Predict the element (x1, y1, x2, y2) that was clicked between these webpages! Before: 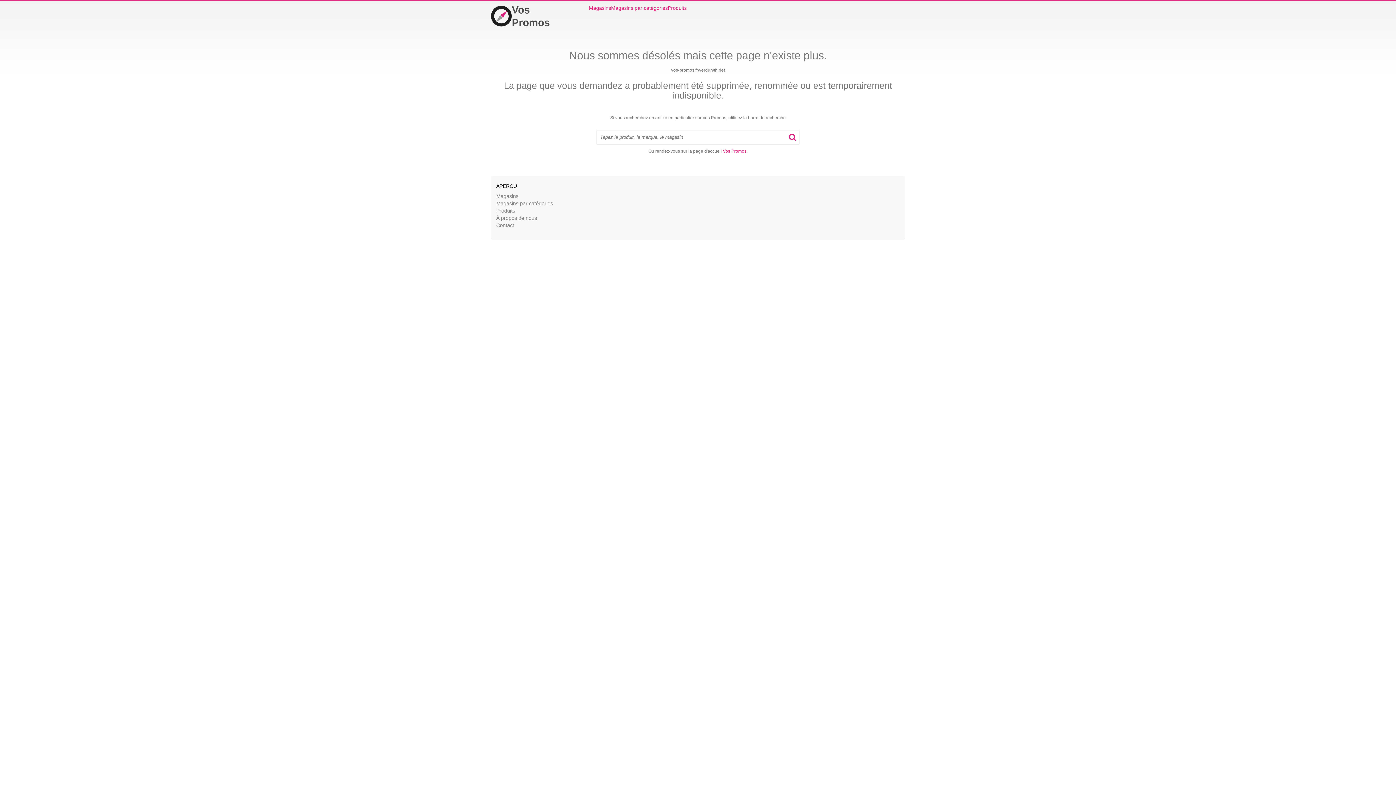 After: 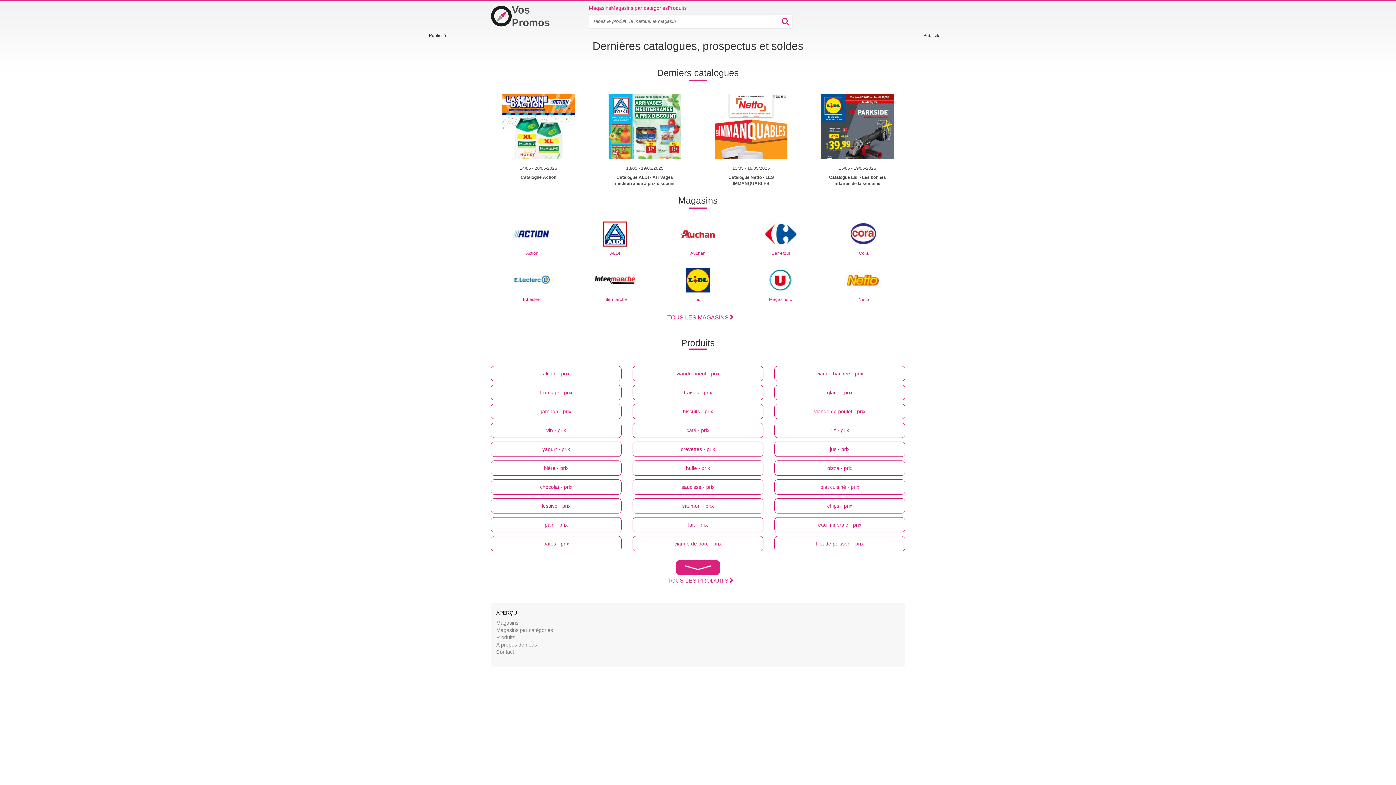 Action: label: Vos Promos bbox: (723, 148, 746, 153)